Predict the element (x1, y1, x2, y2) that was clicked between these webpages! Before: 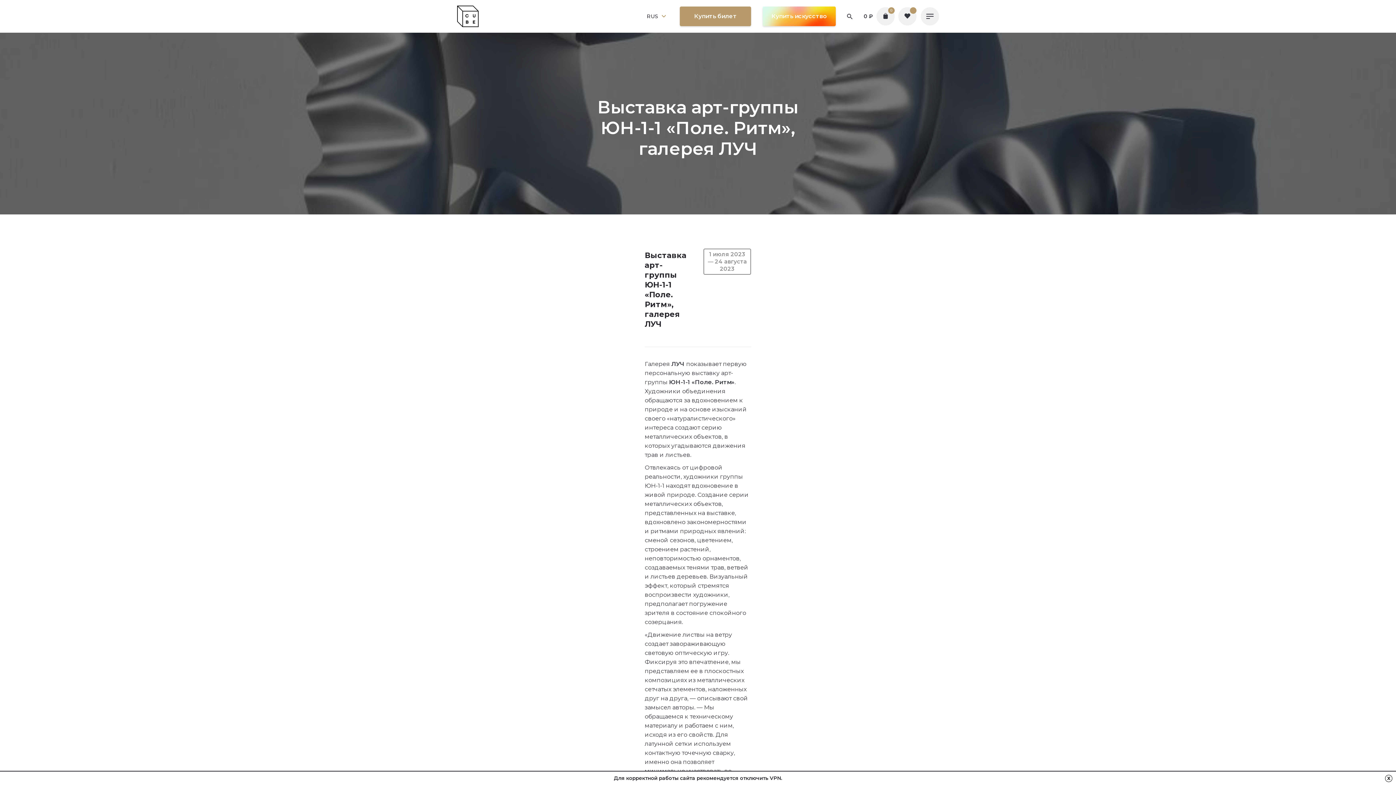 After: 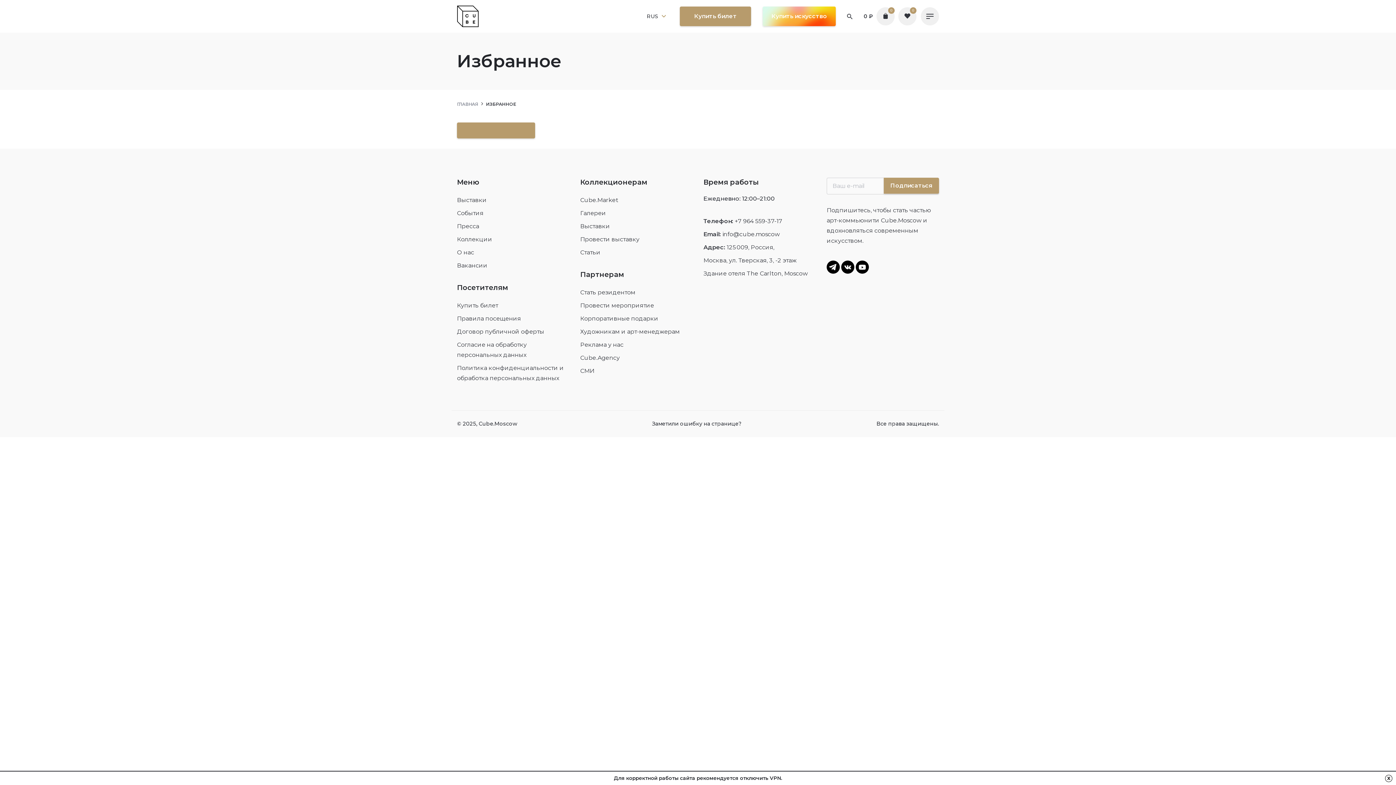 Action: bbox: (898, 7, 916, 25)